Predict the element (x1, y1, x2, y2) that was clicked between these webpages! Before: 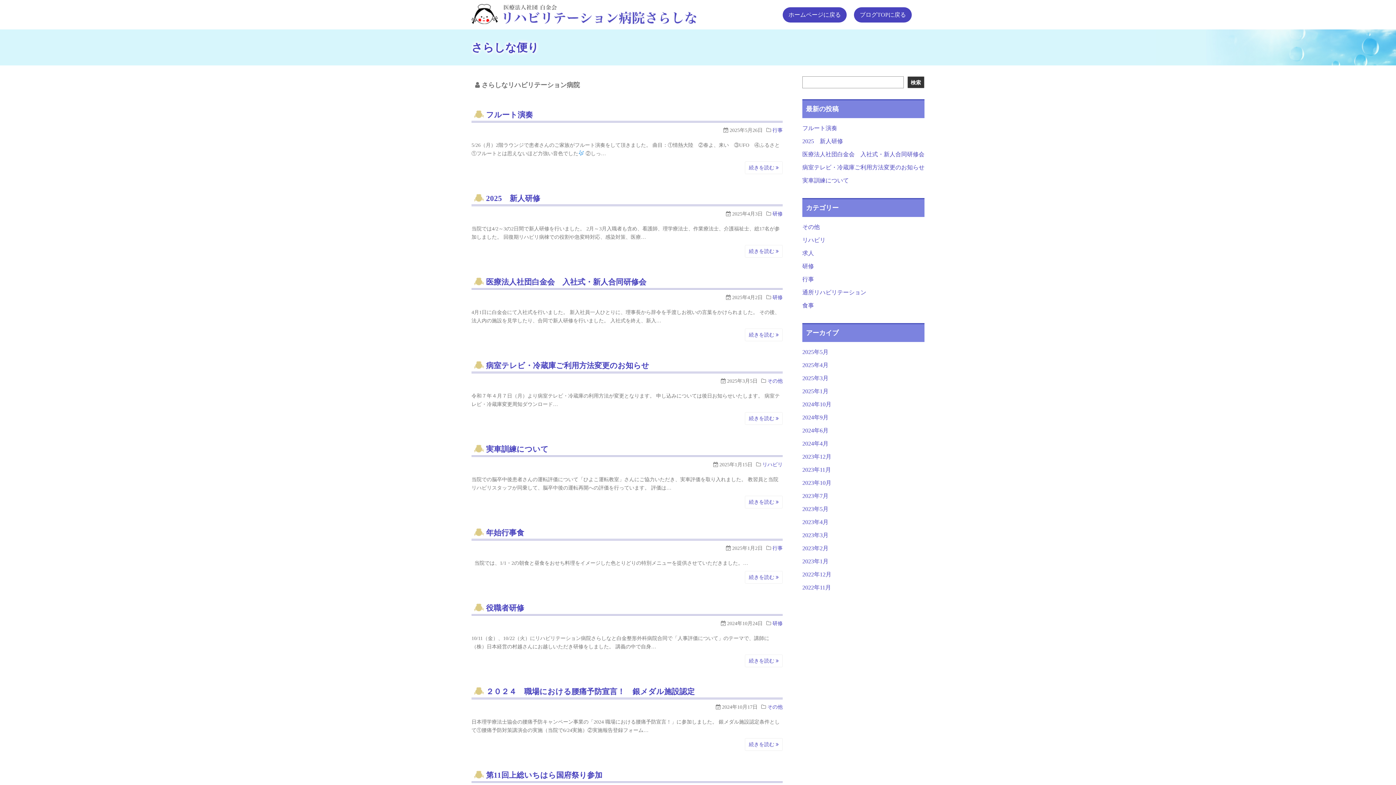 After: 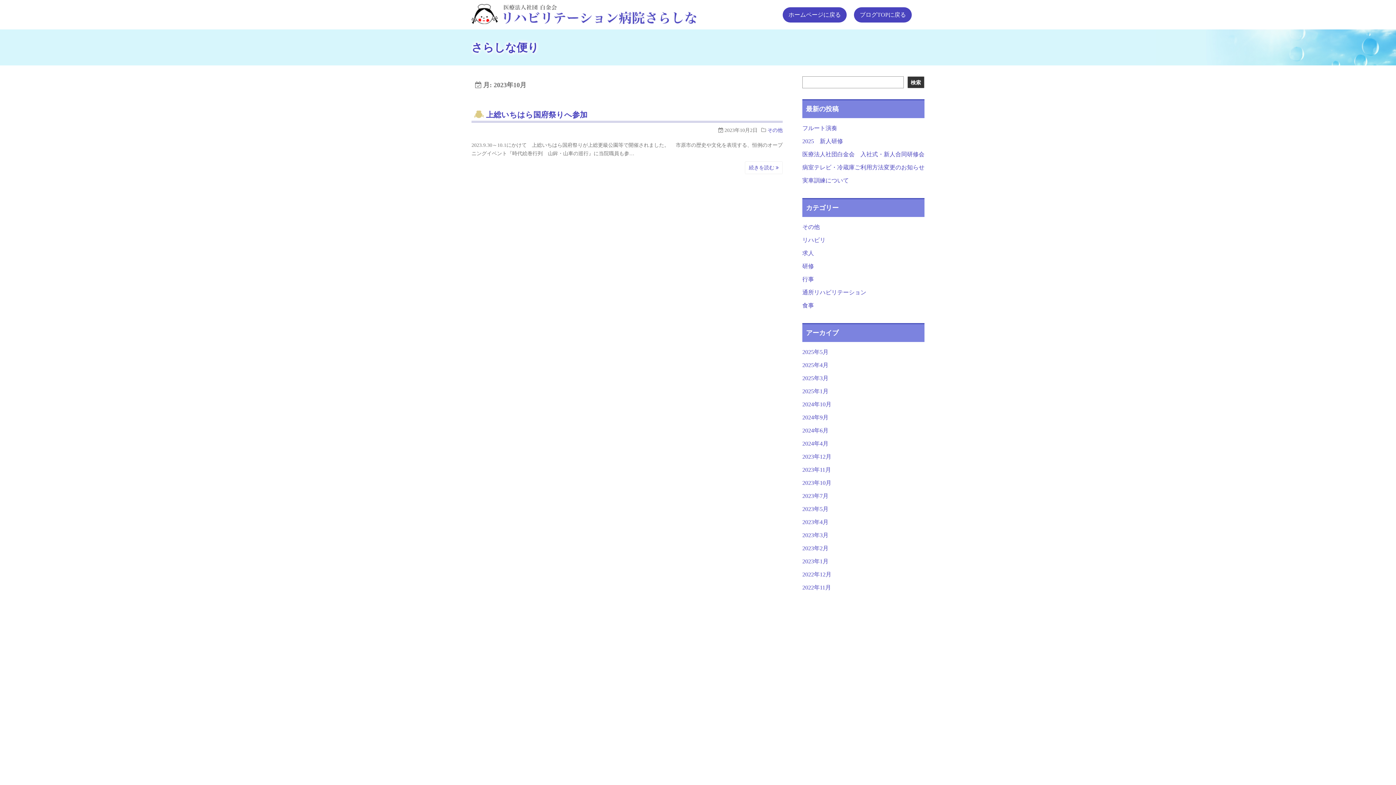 Action: bbox: (802, 480, 831, 486) label: 2023年10月